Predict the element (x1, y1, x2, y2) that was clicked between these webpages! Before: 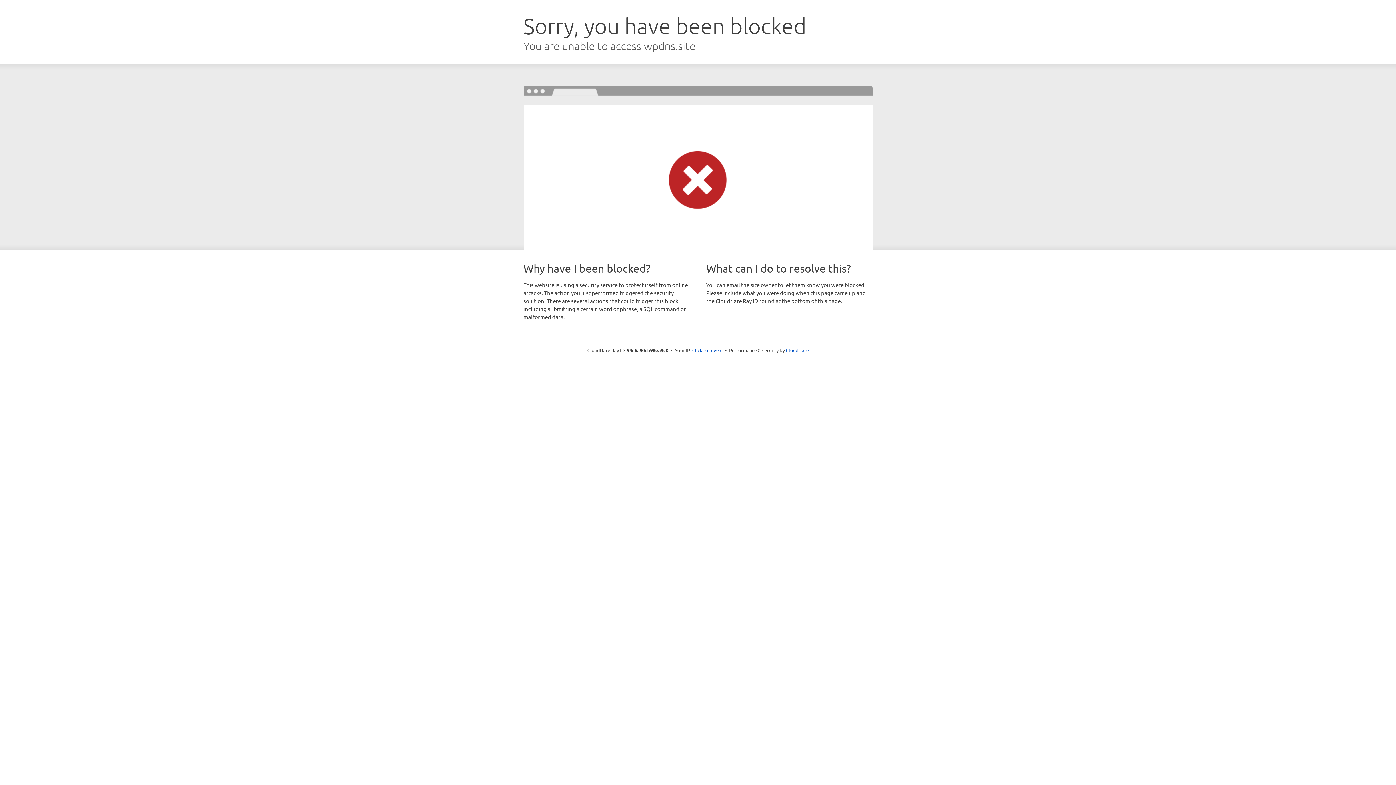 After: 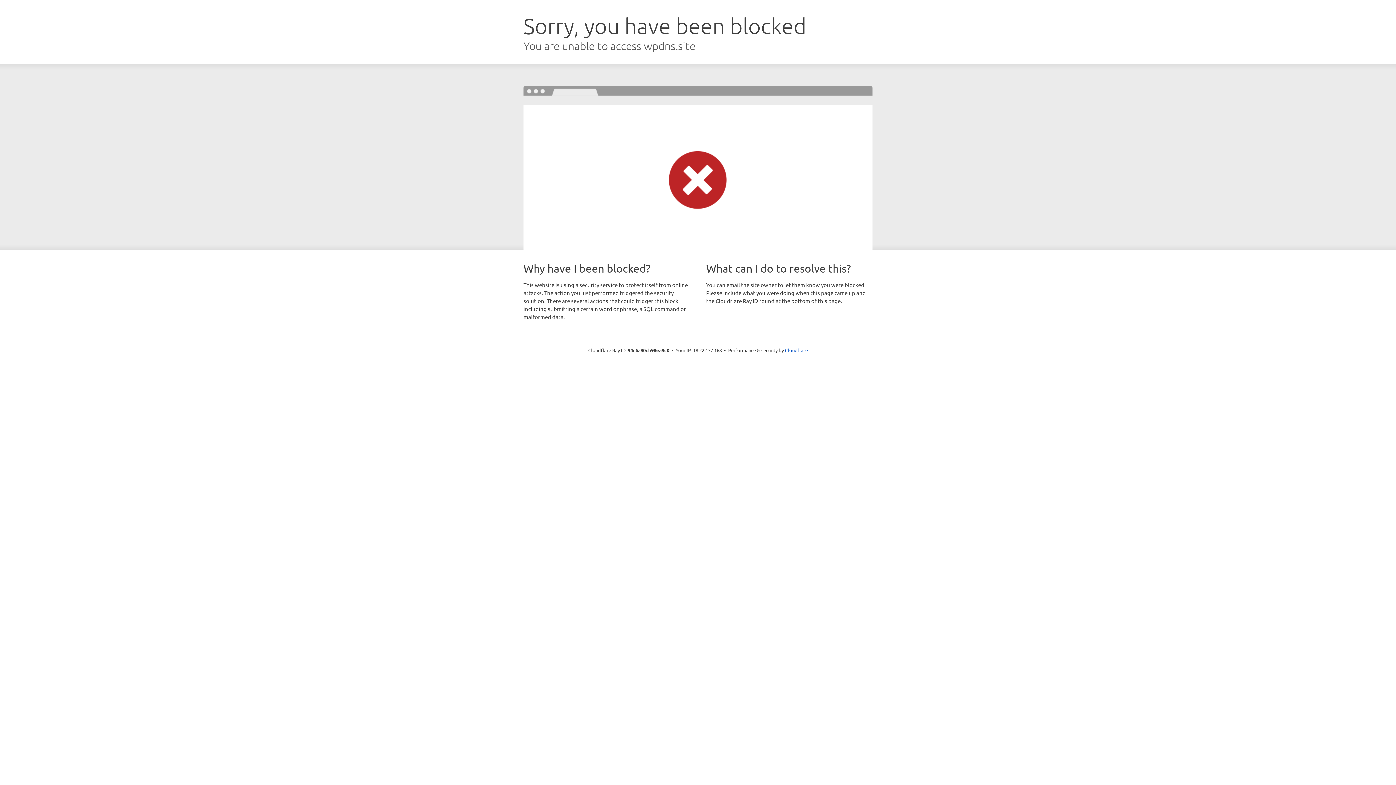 Action: label: Click to reveal bbox: (692, 346, 722, 353)